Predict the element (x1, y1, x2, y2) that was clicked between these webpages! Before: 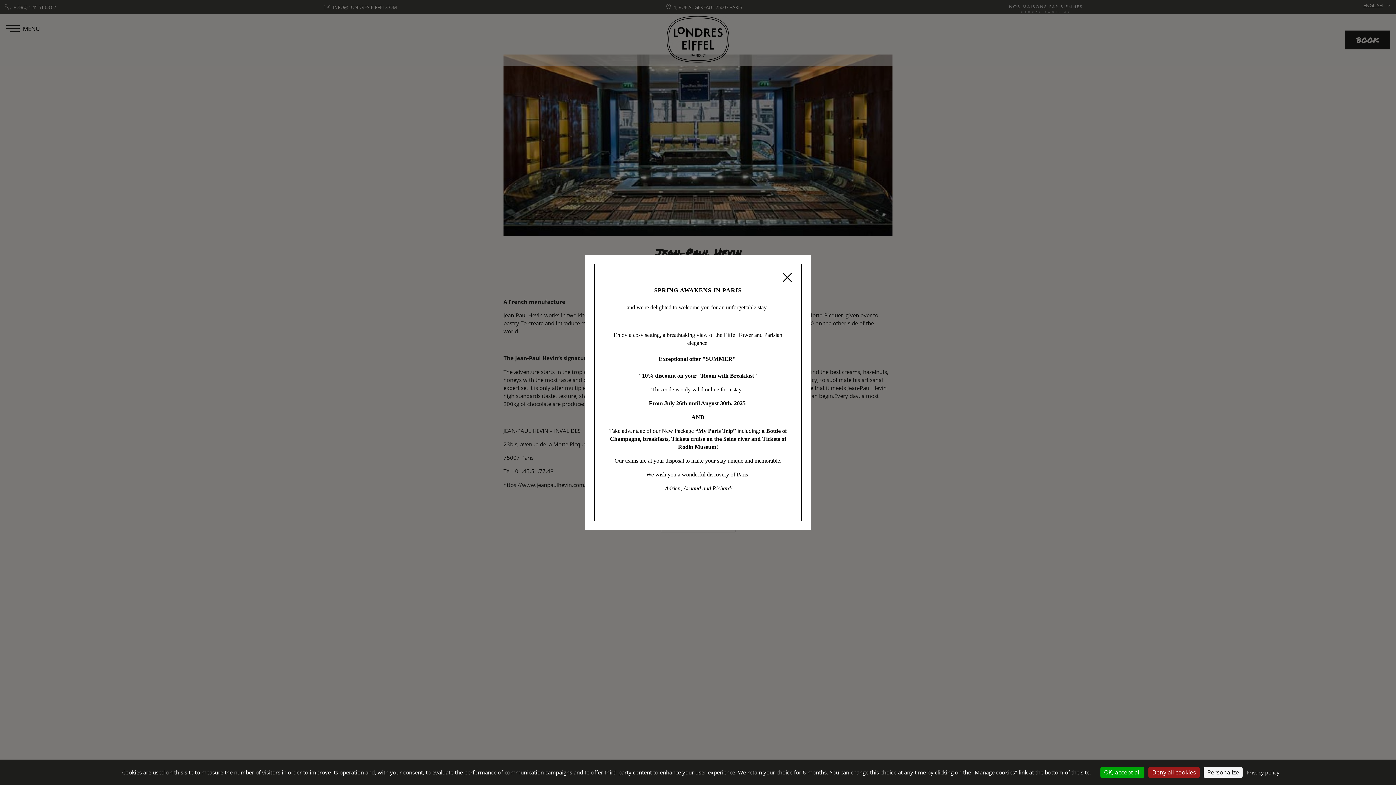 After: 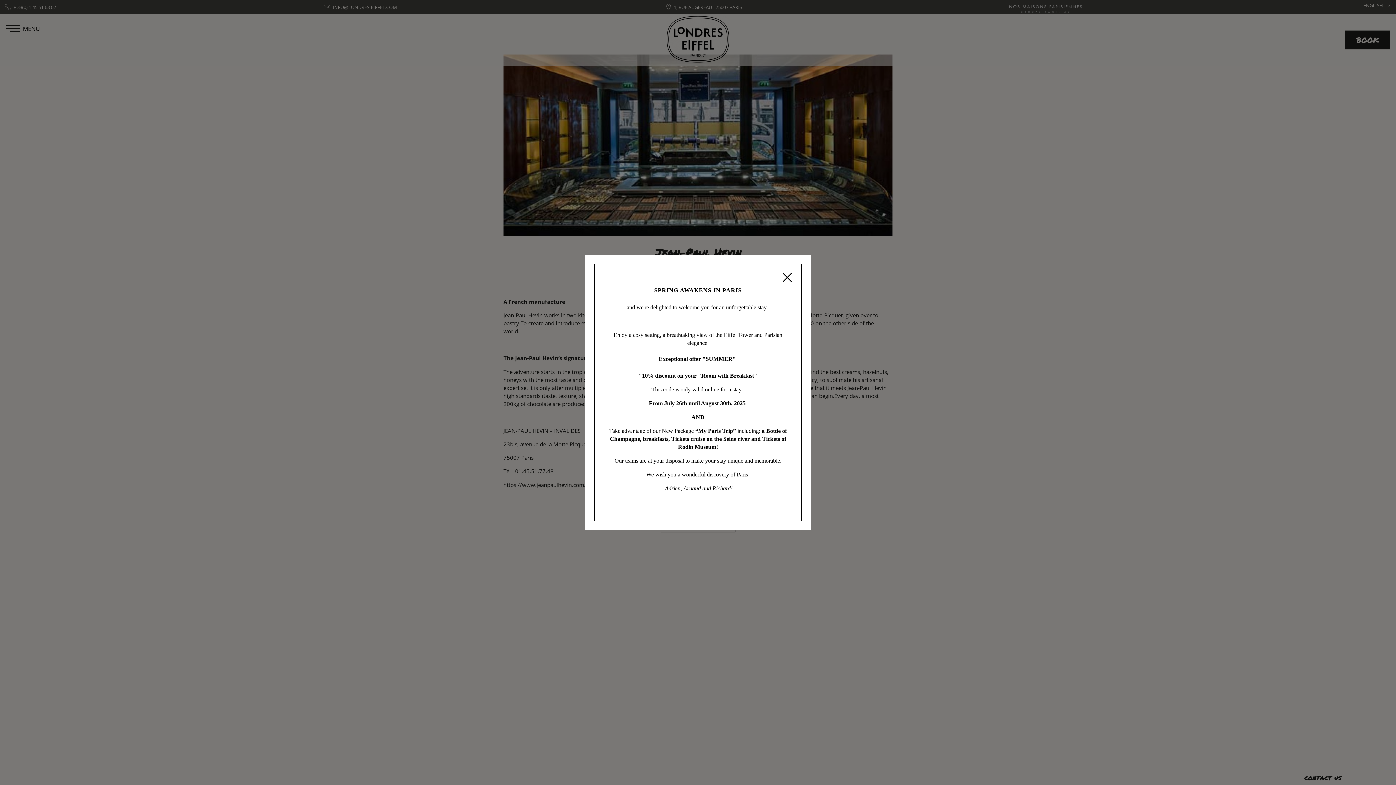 Action: label: Cookies : Deny all cookies bbox: (1148, 767, 1200, 778)